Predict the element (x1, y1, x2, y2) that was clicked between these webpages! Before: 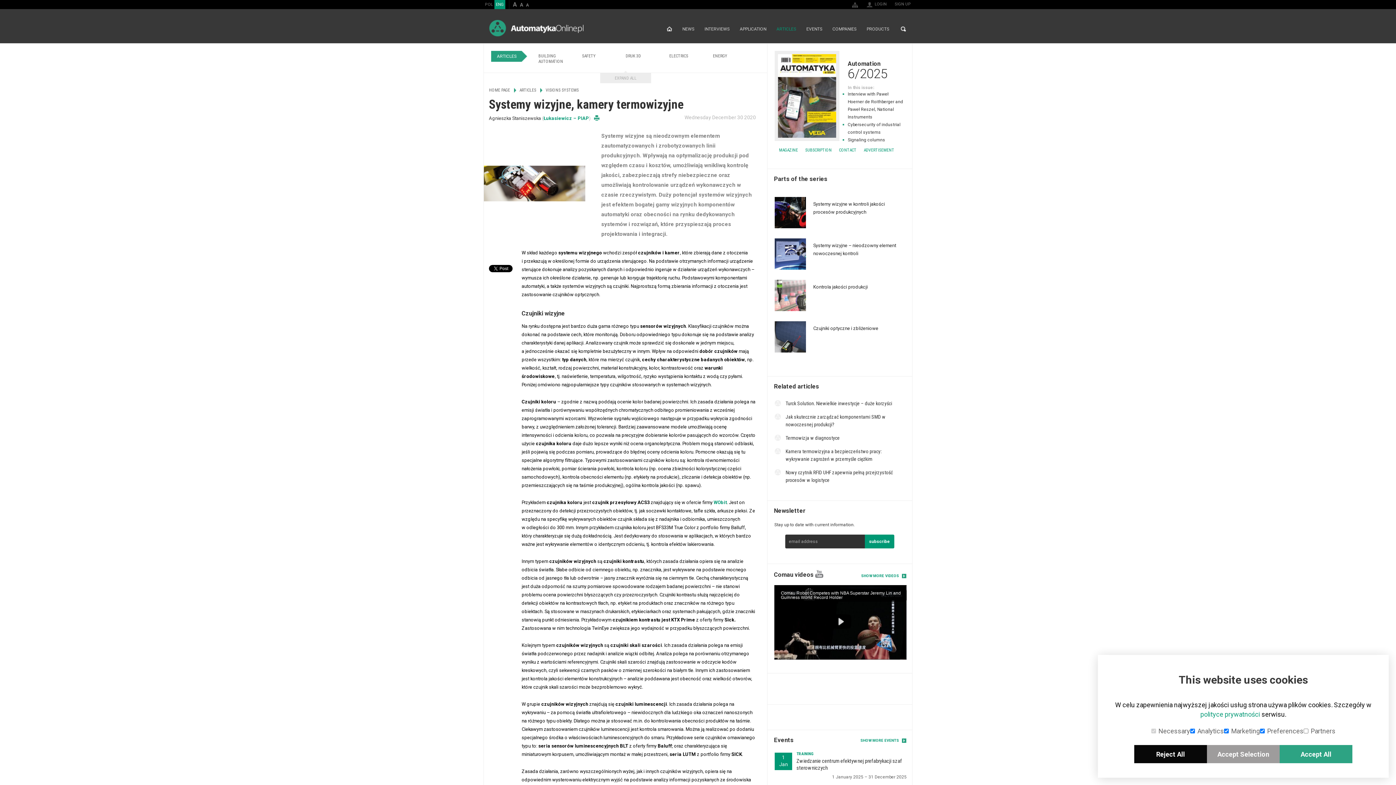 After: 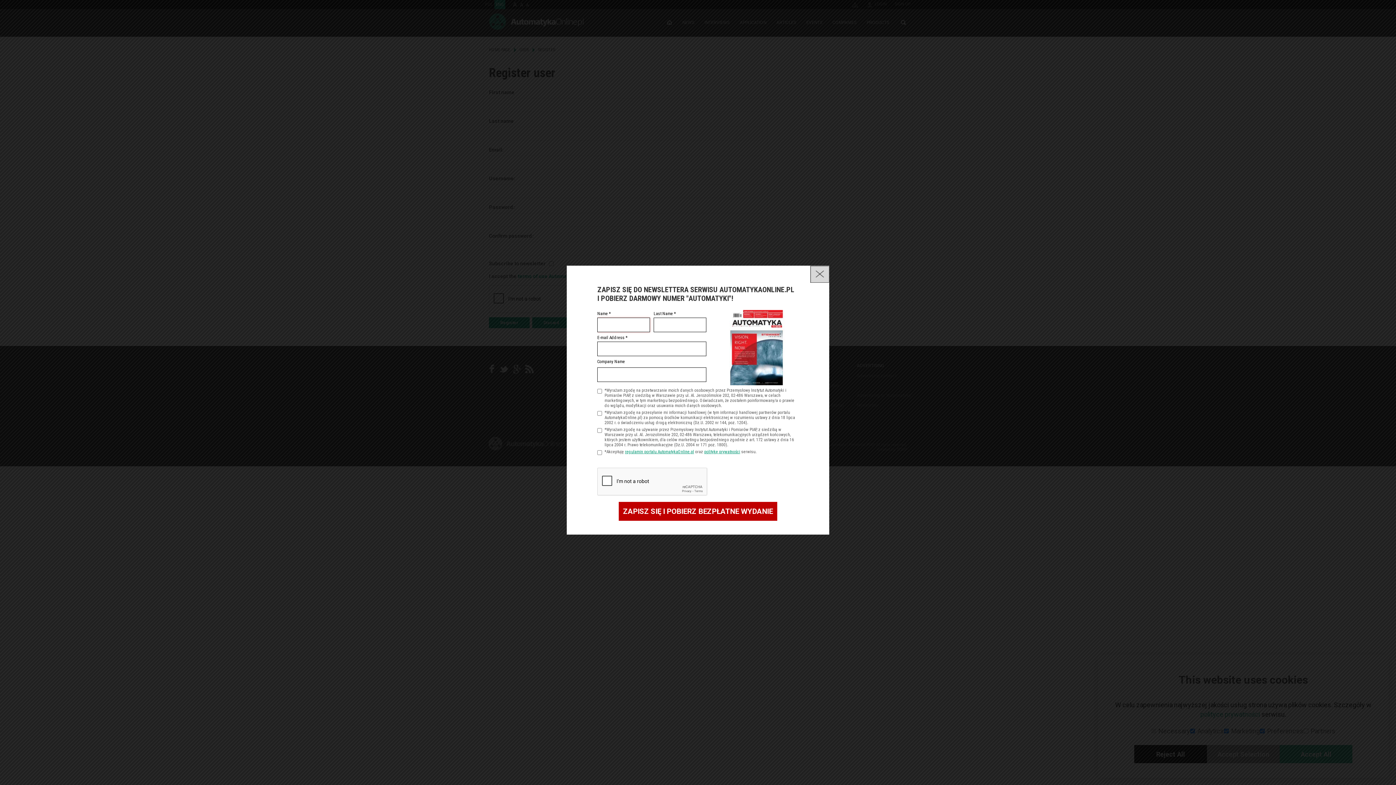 Action: bbox: (894, 0, 911, 8) label: SIGN UP